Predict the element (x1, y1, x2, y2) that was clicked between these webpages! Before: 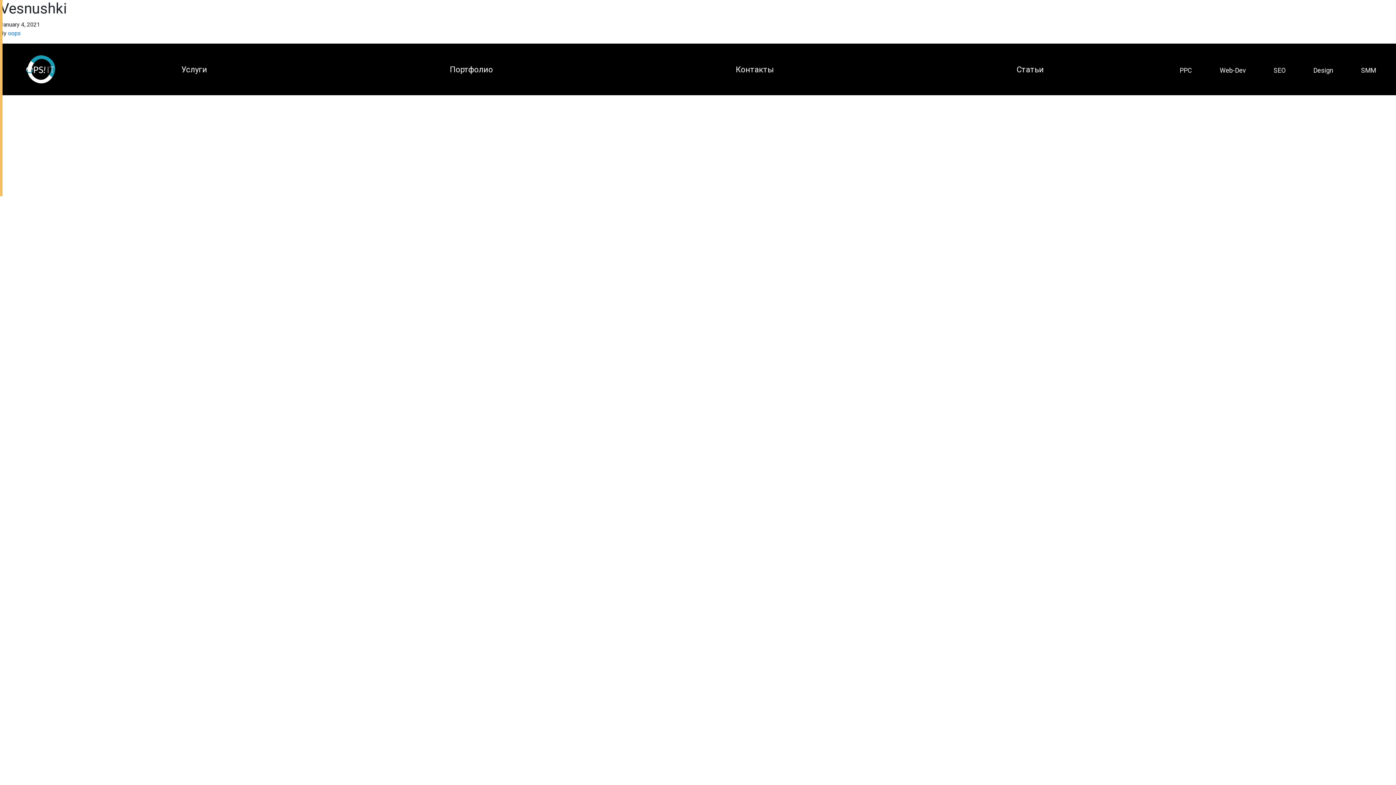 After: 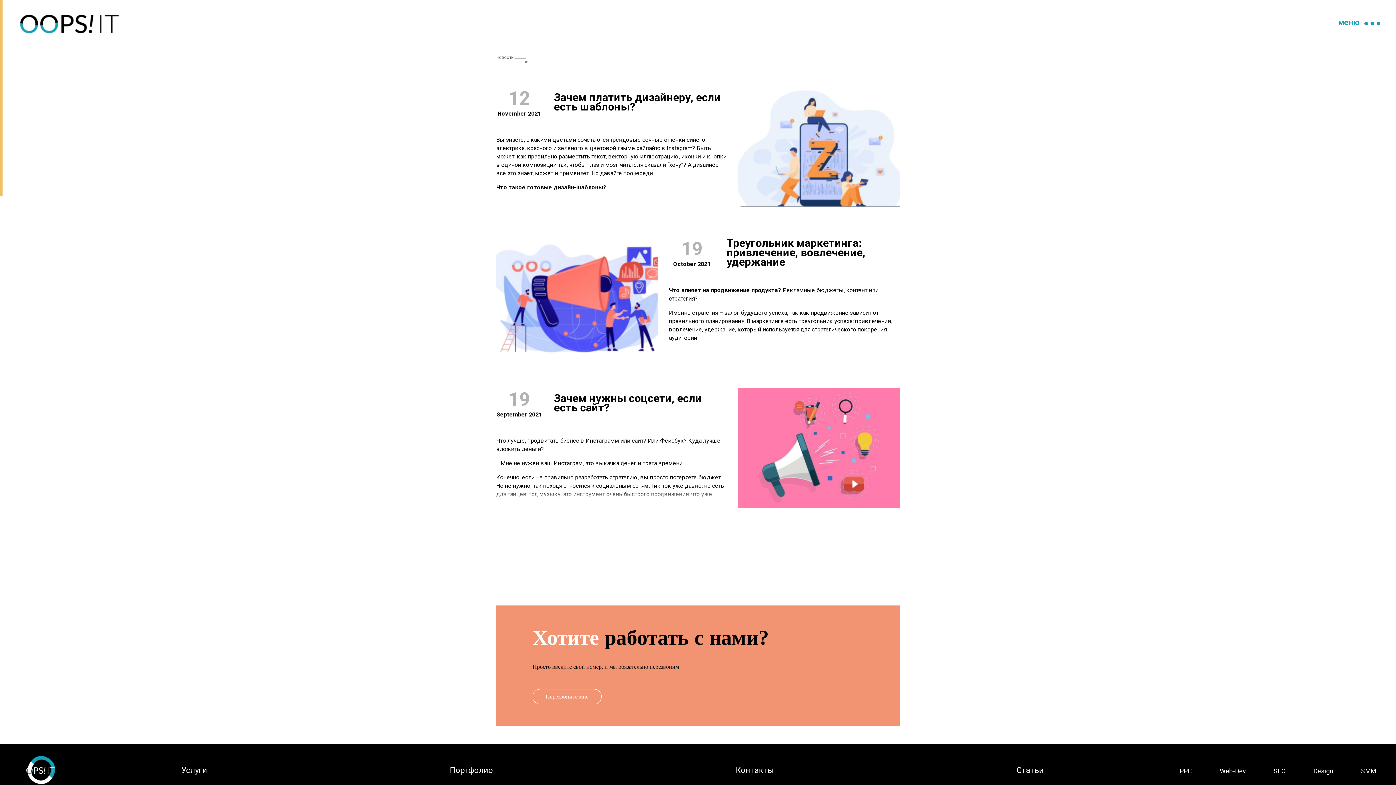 Action: label: Статьи bbox: (1016, 63, 1044, 75)